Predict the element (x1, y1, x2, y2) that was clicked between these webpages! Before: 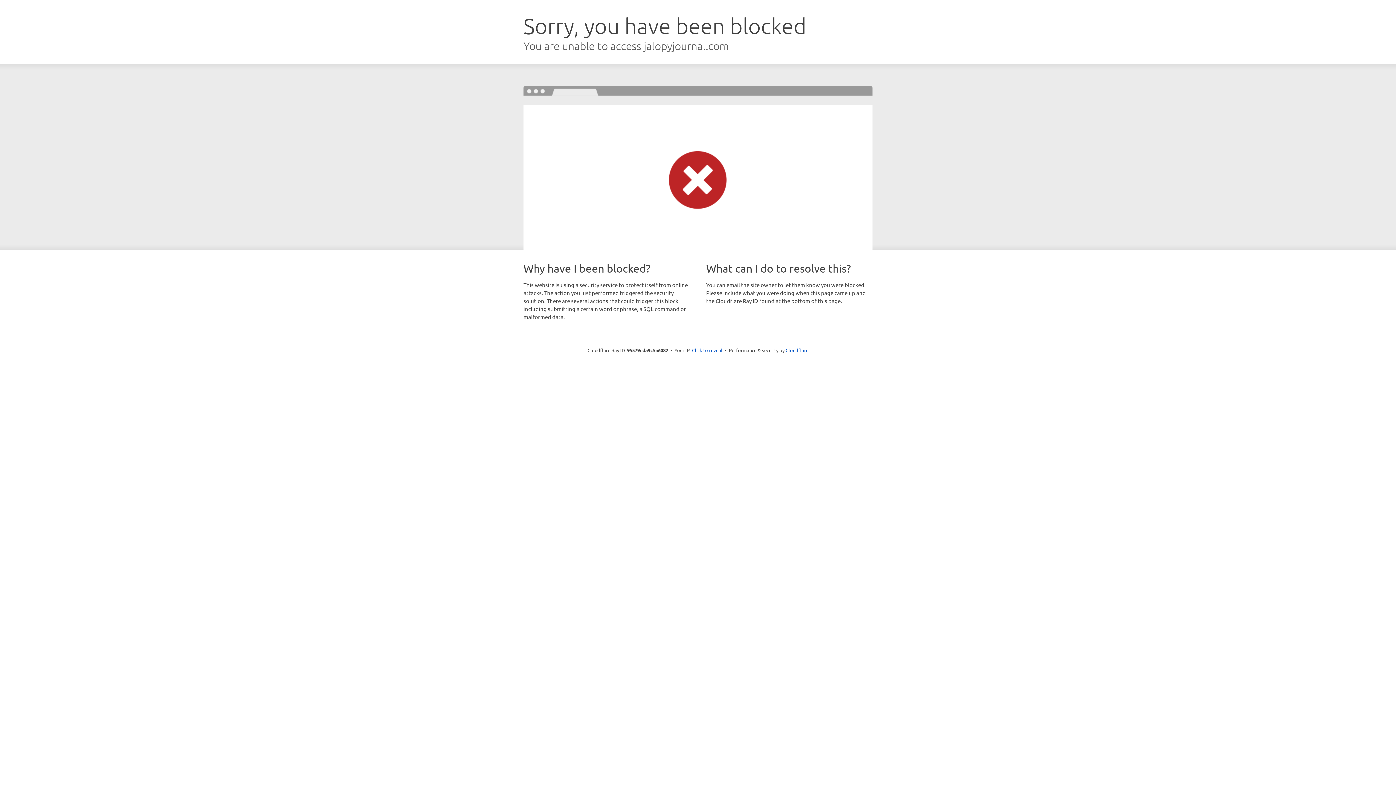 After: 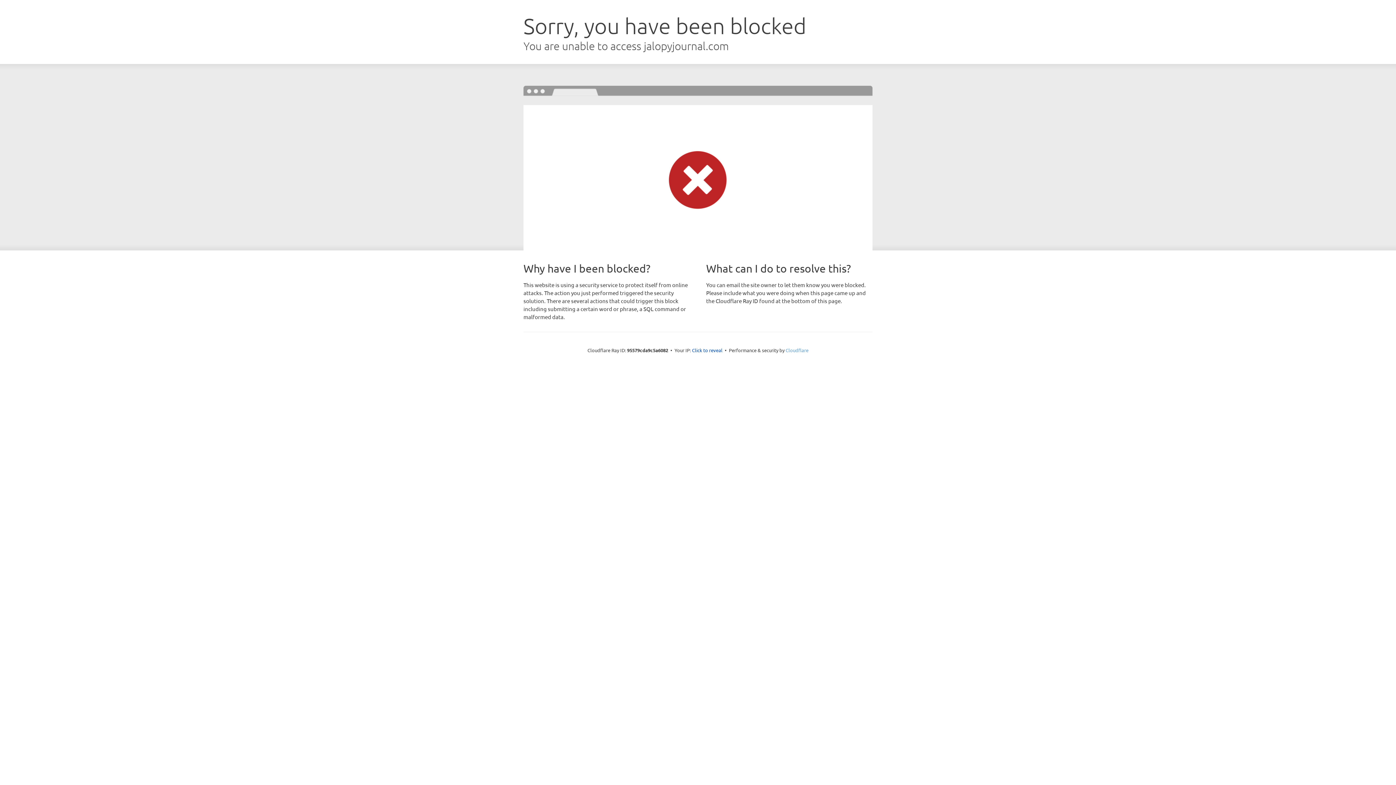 Action: bbox: (785, 347, 808, 353) label: Cloudflare